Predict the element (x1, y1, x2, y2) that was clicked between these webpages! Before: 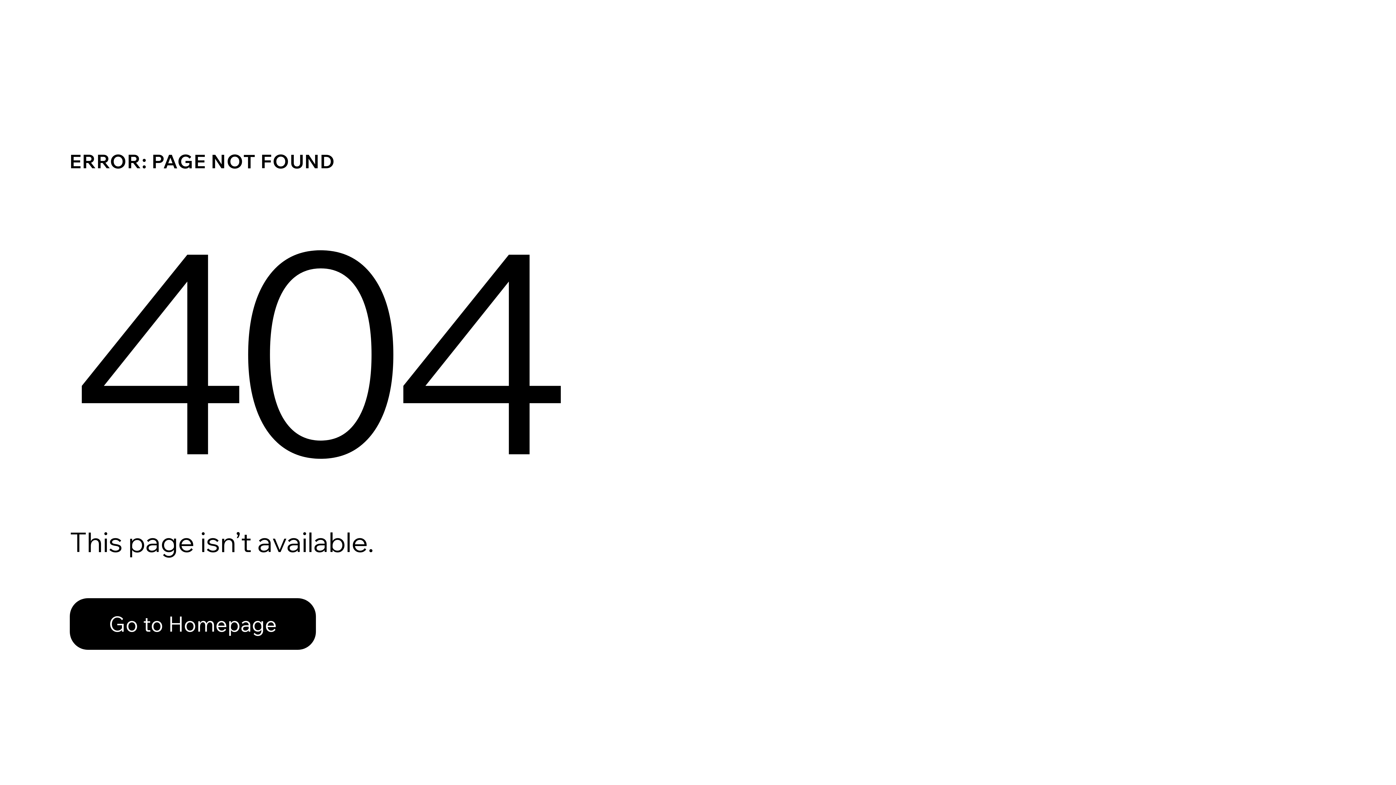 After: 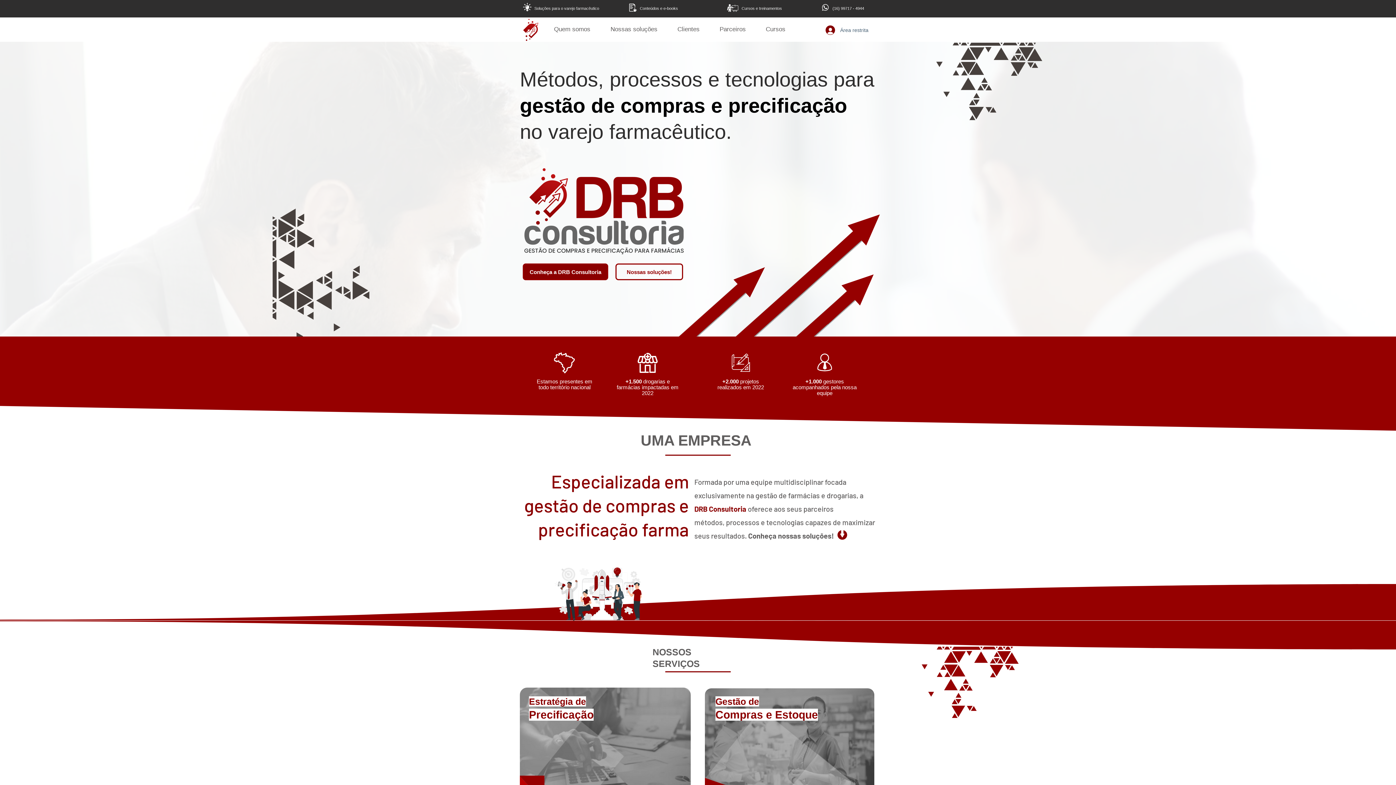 Action: label: Go to Homepage bbox: (69, 598, 316, 650)